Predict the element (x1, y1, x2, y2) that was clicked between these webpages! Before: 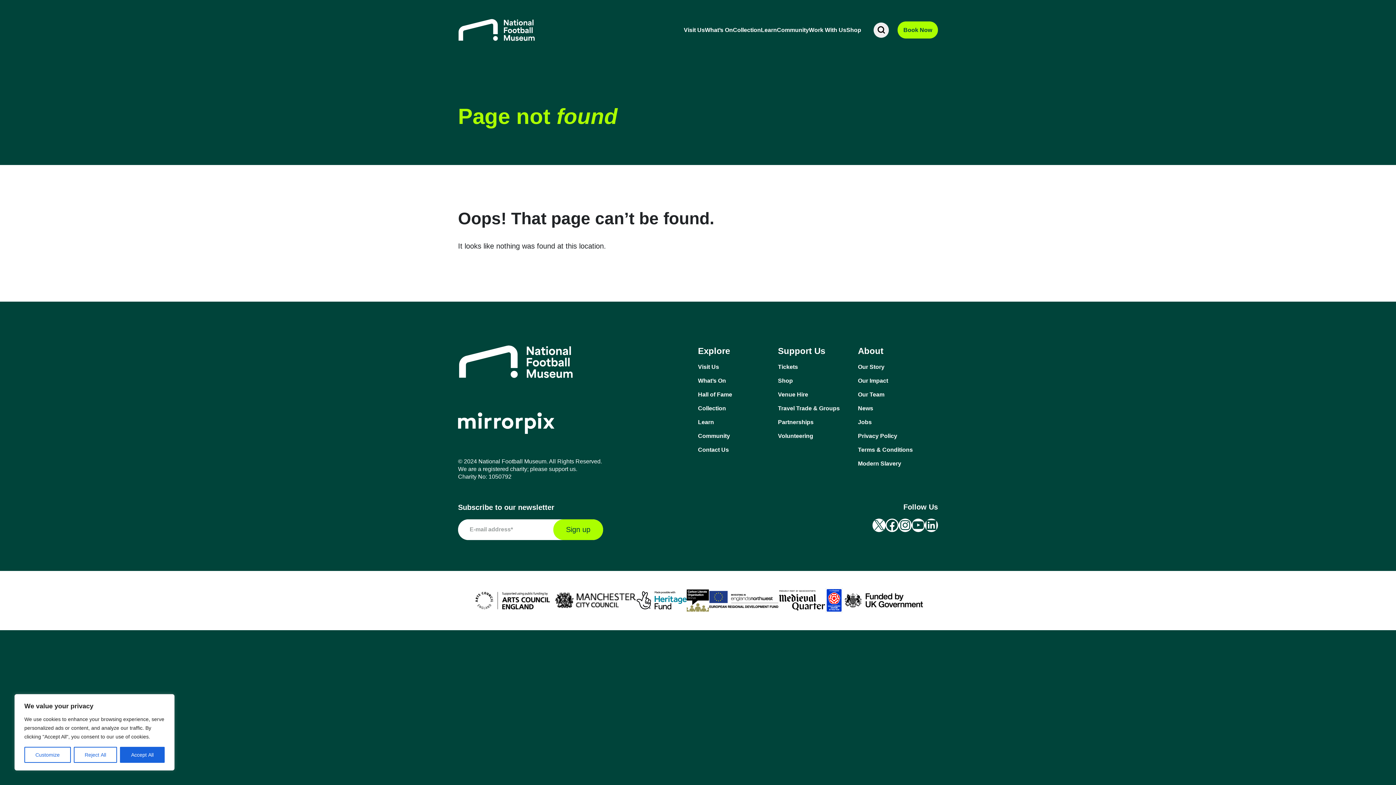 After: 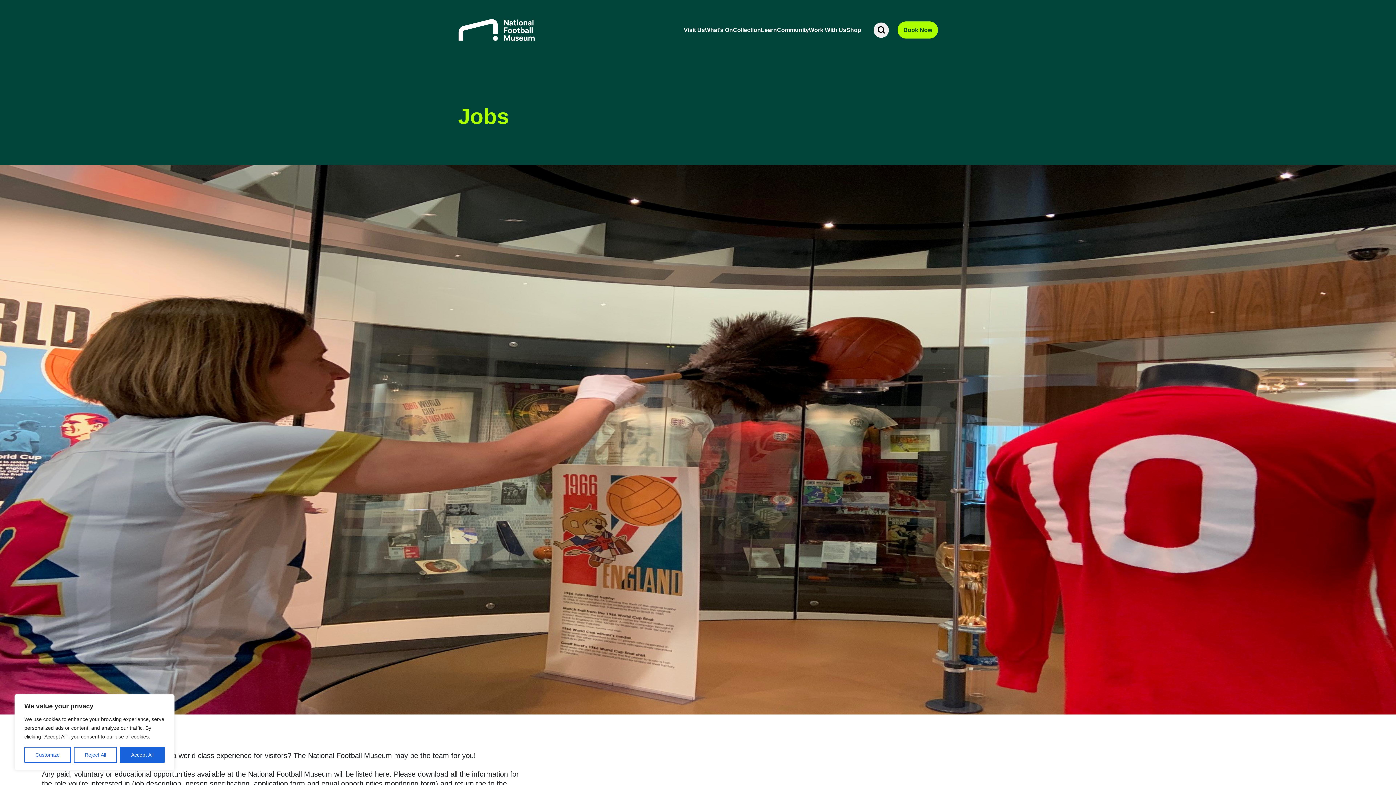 Action: label: Jobs bbox: (858, 418, 938, 426)